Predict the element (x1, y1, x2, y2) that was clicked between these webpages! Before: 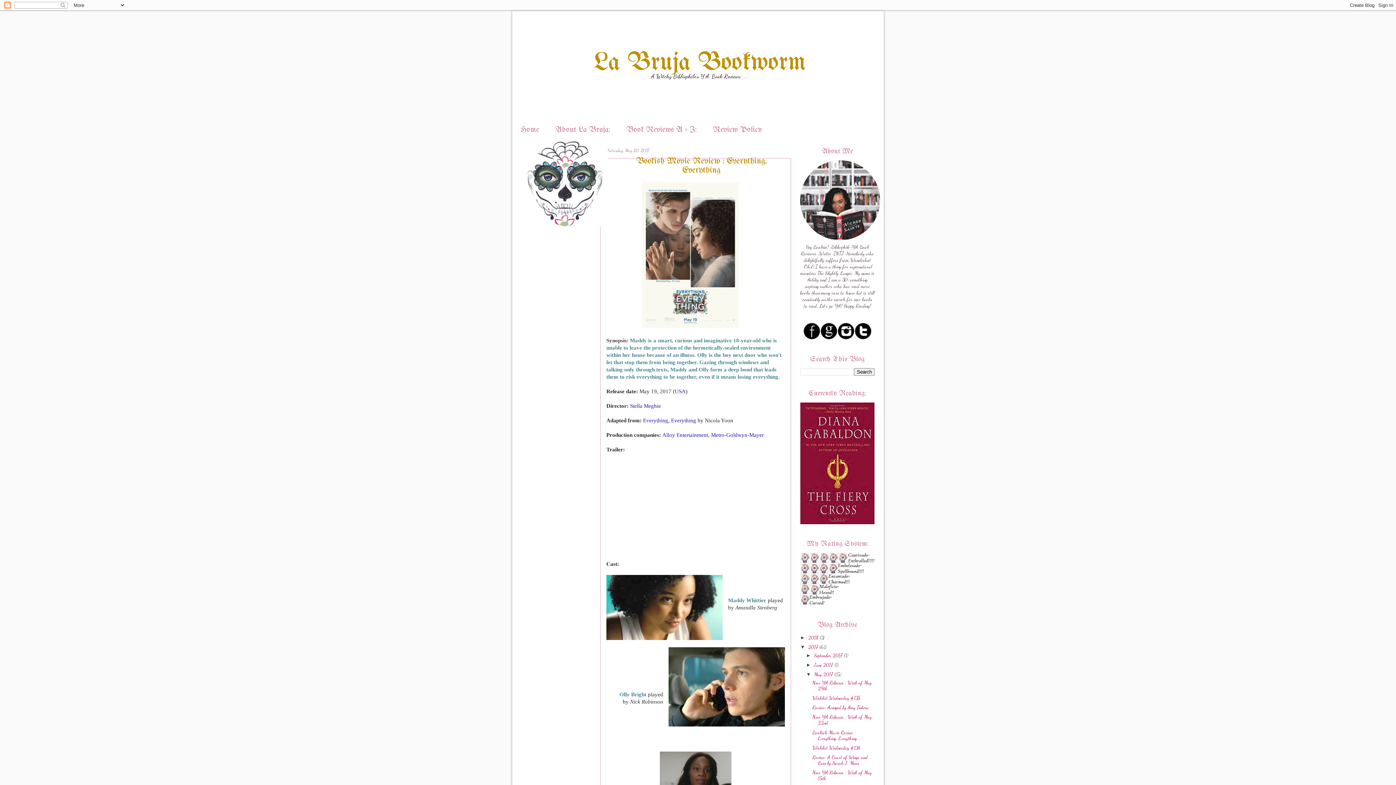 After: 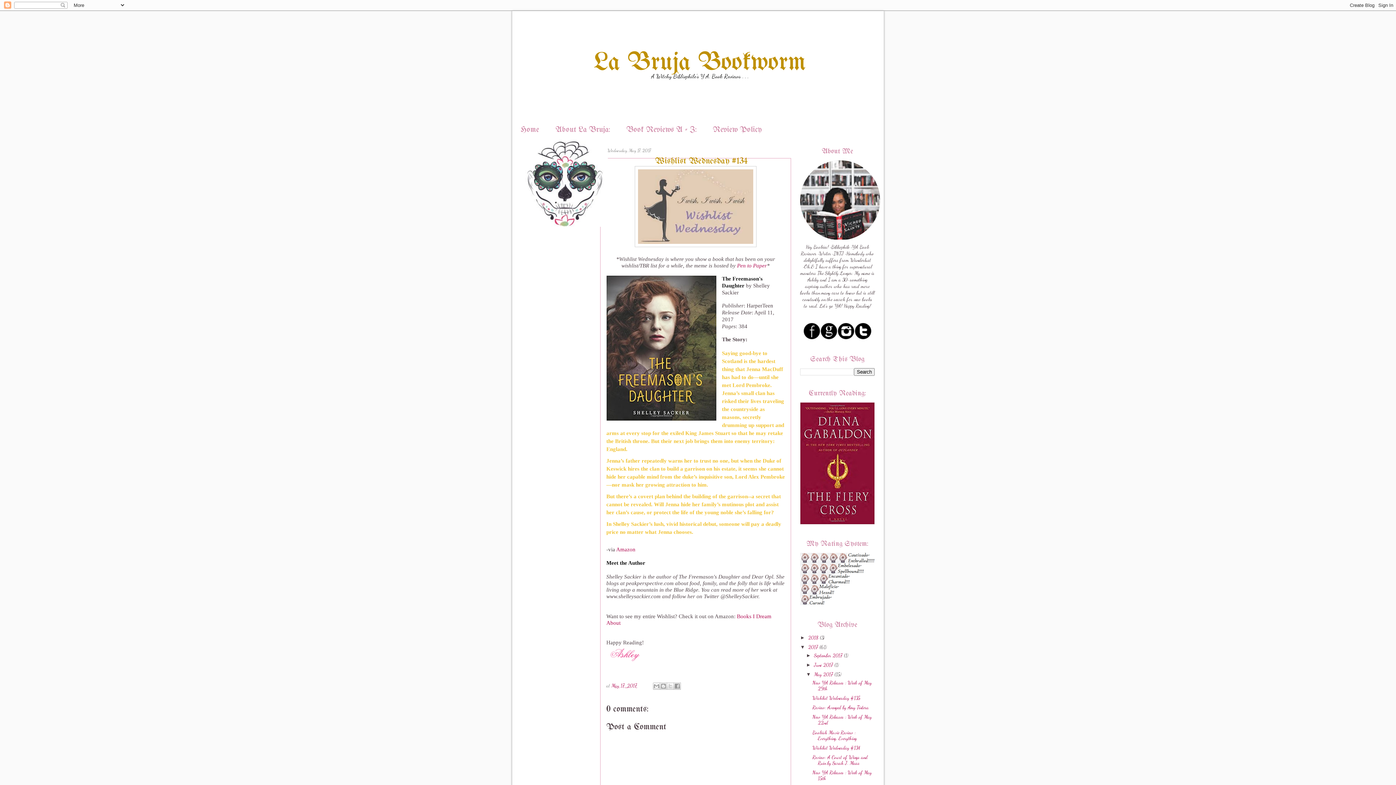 Action: bbox: (812, 745, 860, 751) label: Wishlist Wednesday #134